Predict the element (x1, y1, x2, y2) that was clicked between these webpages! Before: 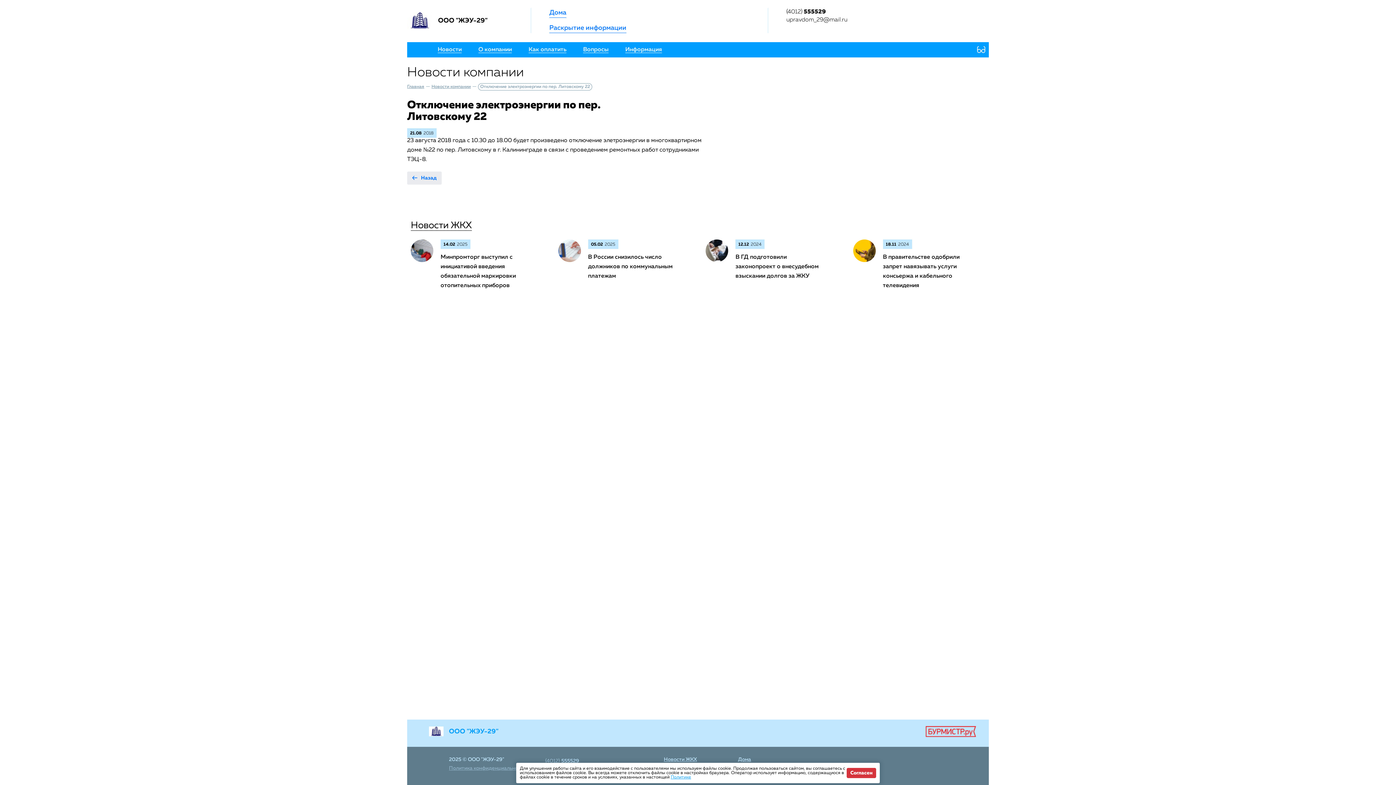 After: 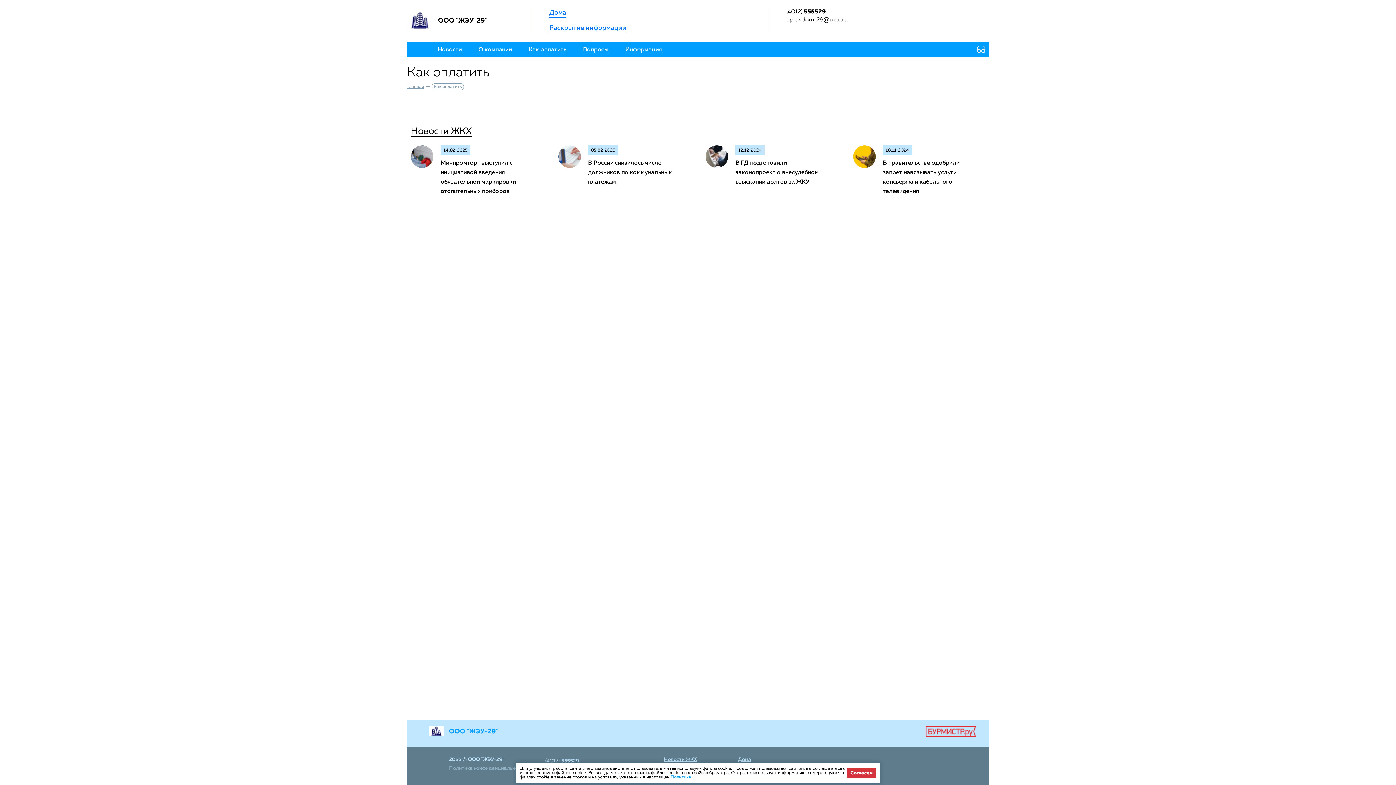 Action: bbox: (523, 44, 571, 57) label: Как оплатить